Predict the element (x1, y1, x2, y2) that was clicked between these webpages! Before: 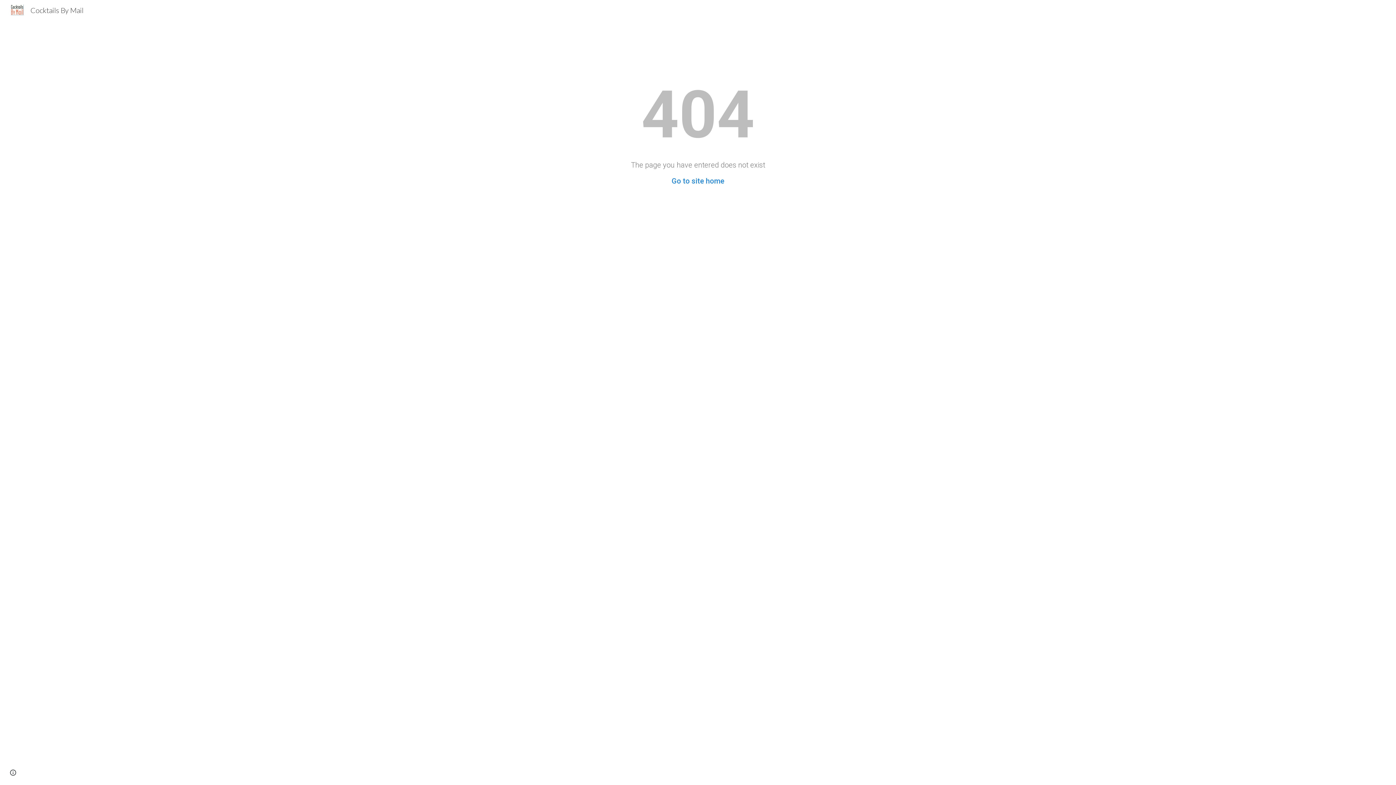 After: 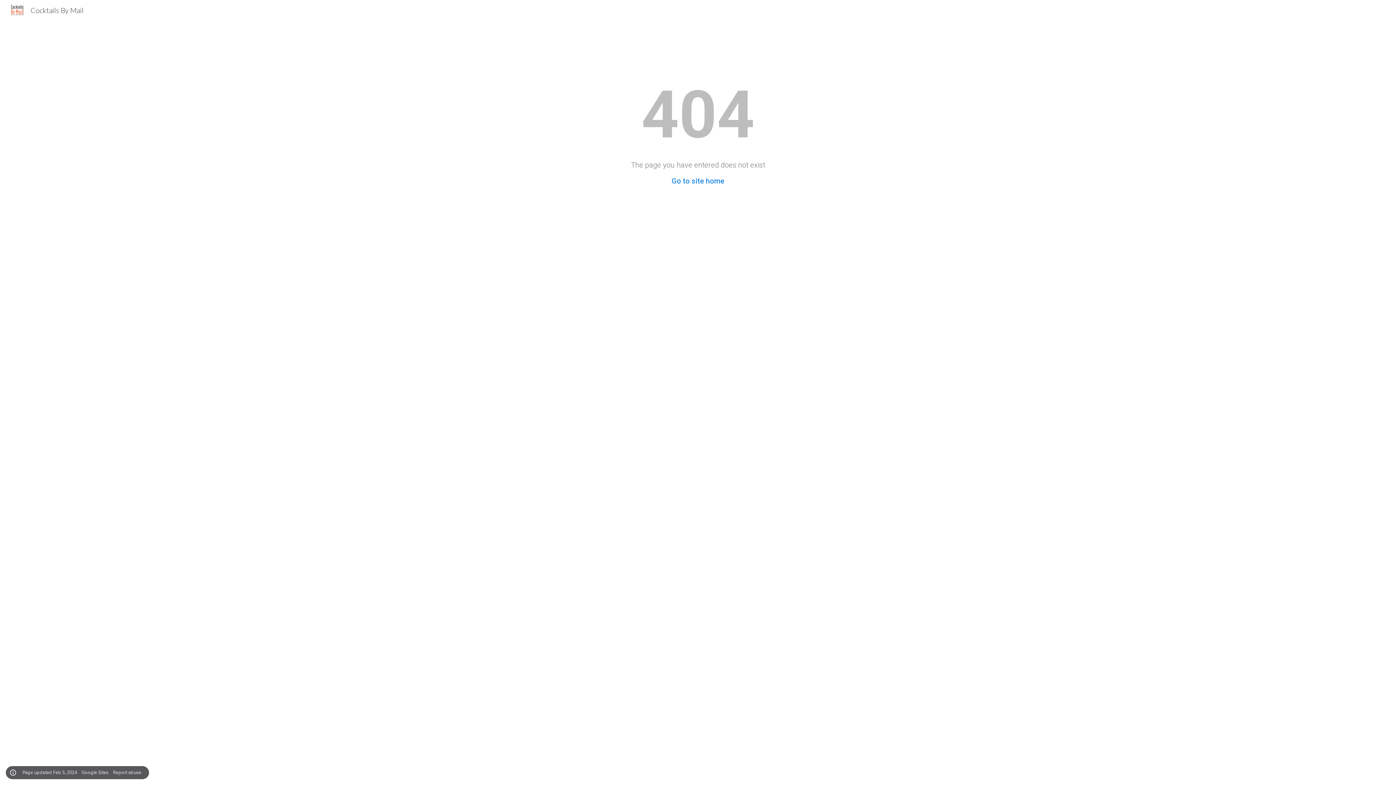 Action: label: Site actions bbox: (8, 768, 18, 778)